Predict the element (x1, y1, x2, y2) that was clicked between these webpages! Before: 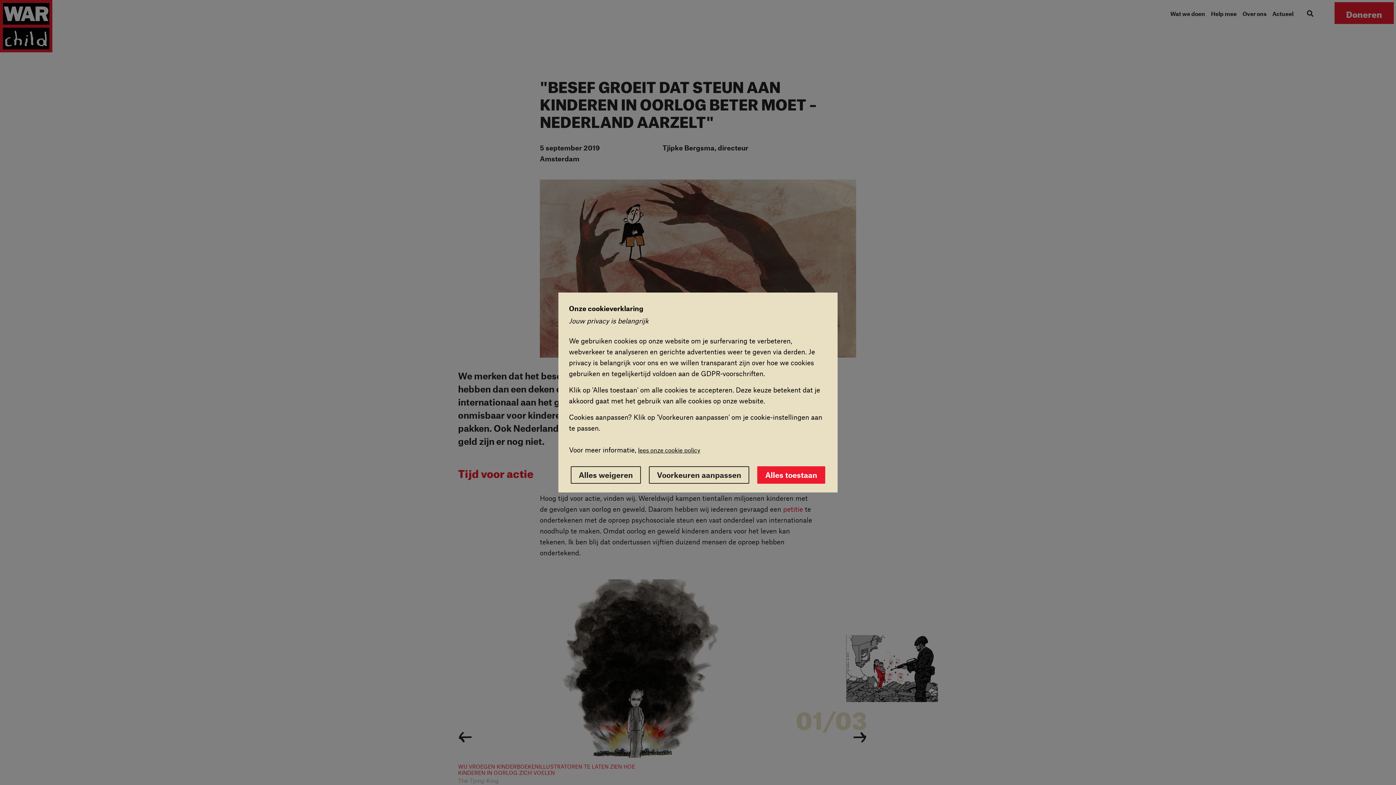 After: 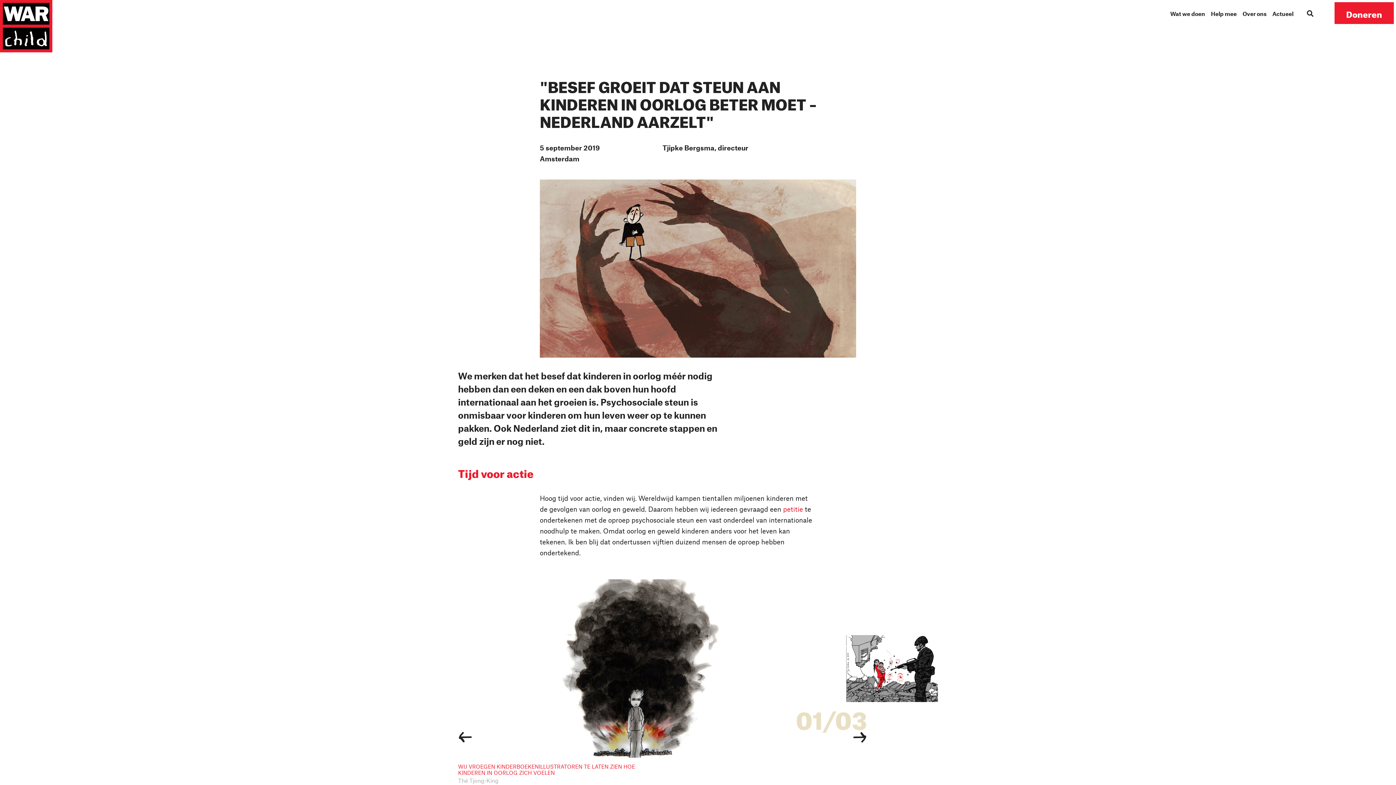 Action: label: Alles toestaan bbox: (757, 466, 825, 484)